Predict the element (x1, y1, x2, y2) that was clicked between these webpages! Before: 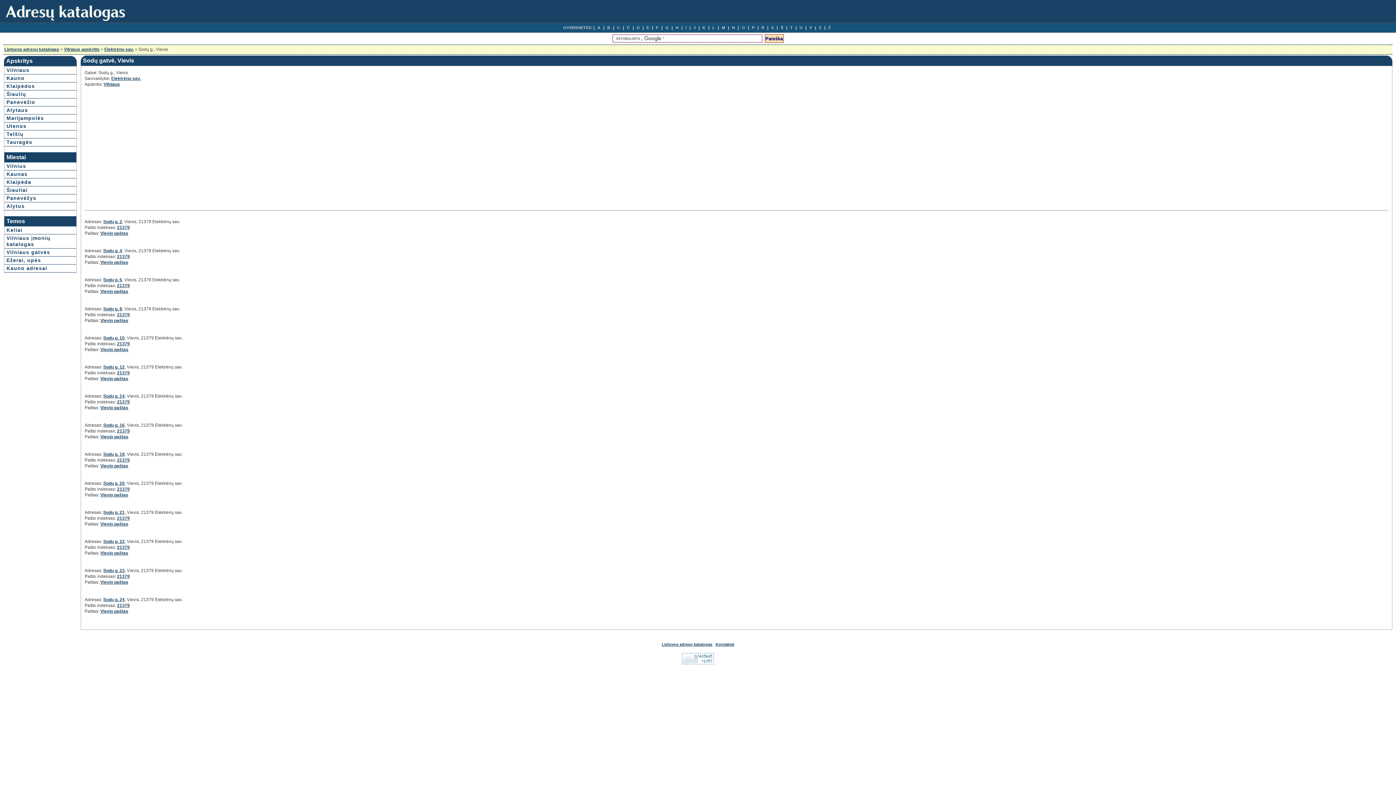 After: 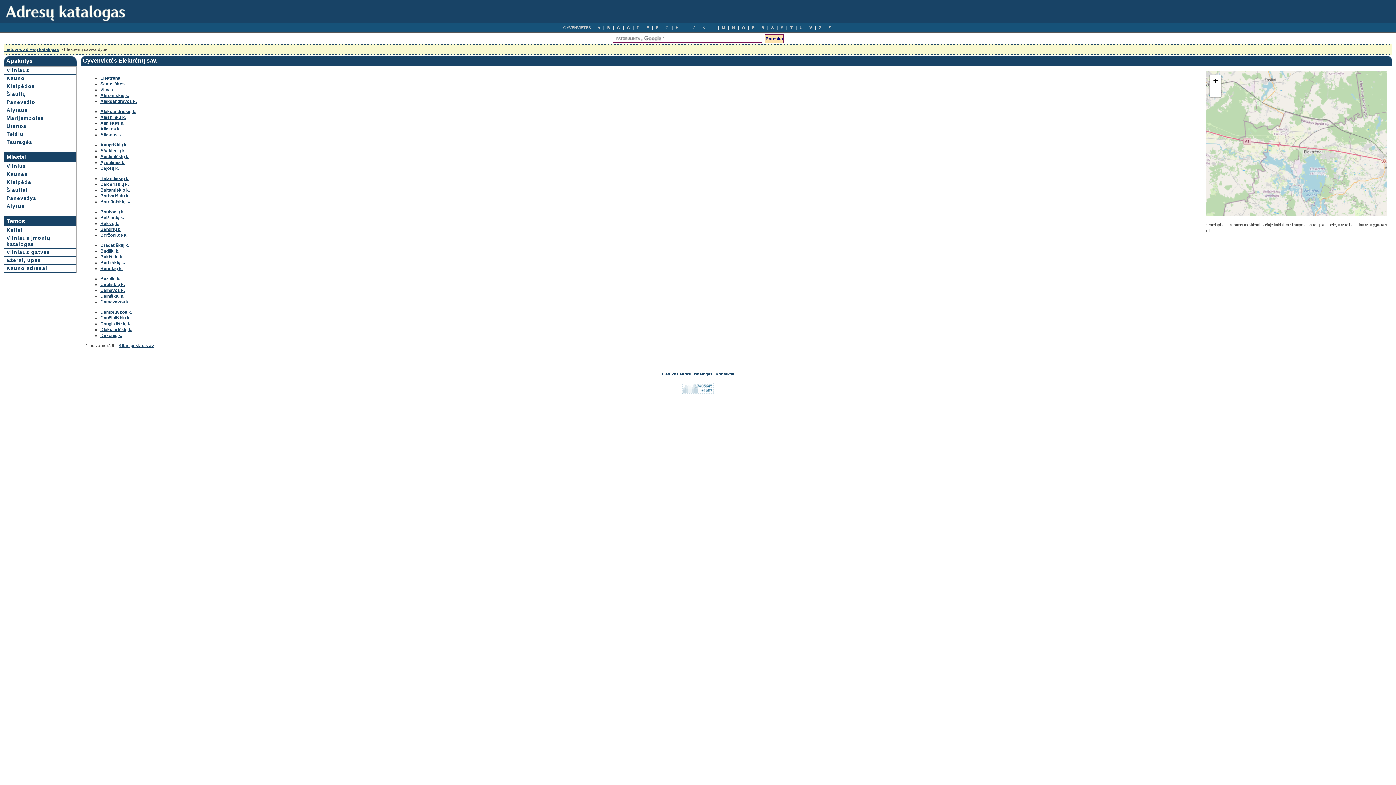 Action: label: Elektrėnų sav. bbox: (104, 46, 133, 52)